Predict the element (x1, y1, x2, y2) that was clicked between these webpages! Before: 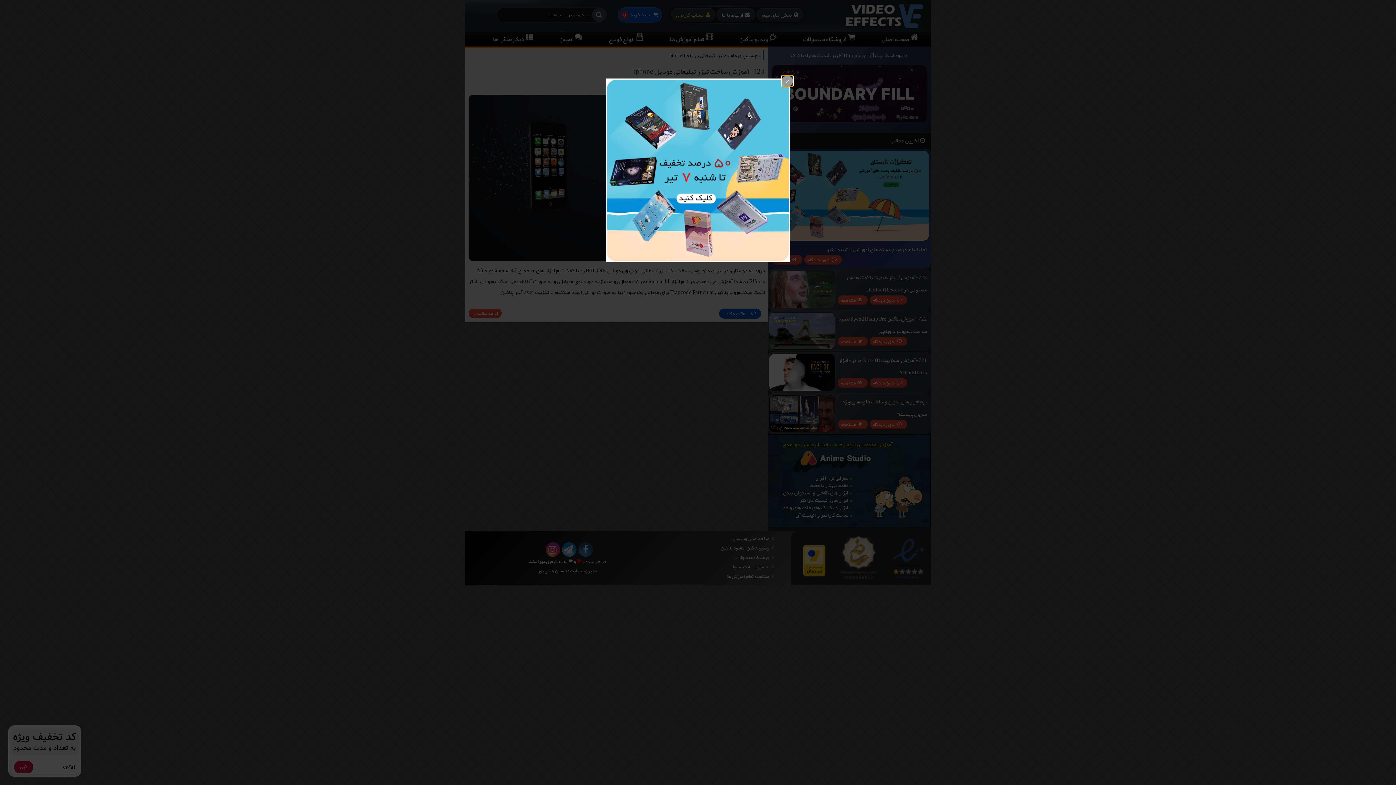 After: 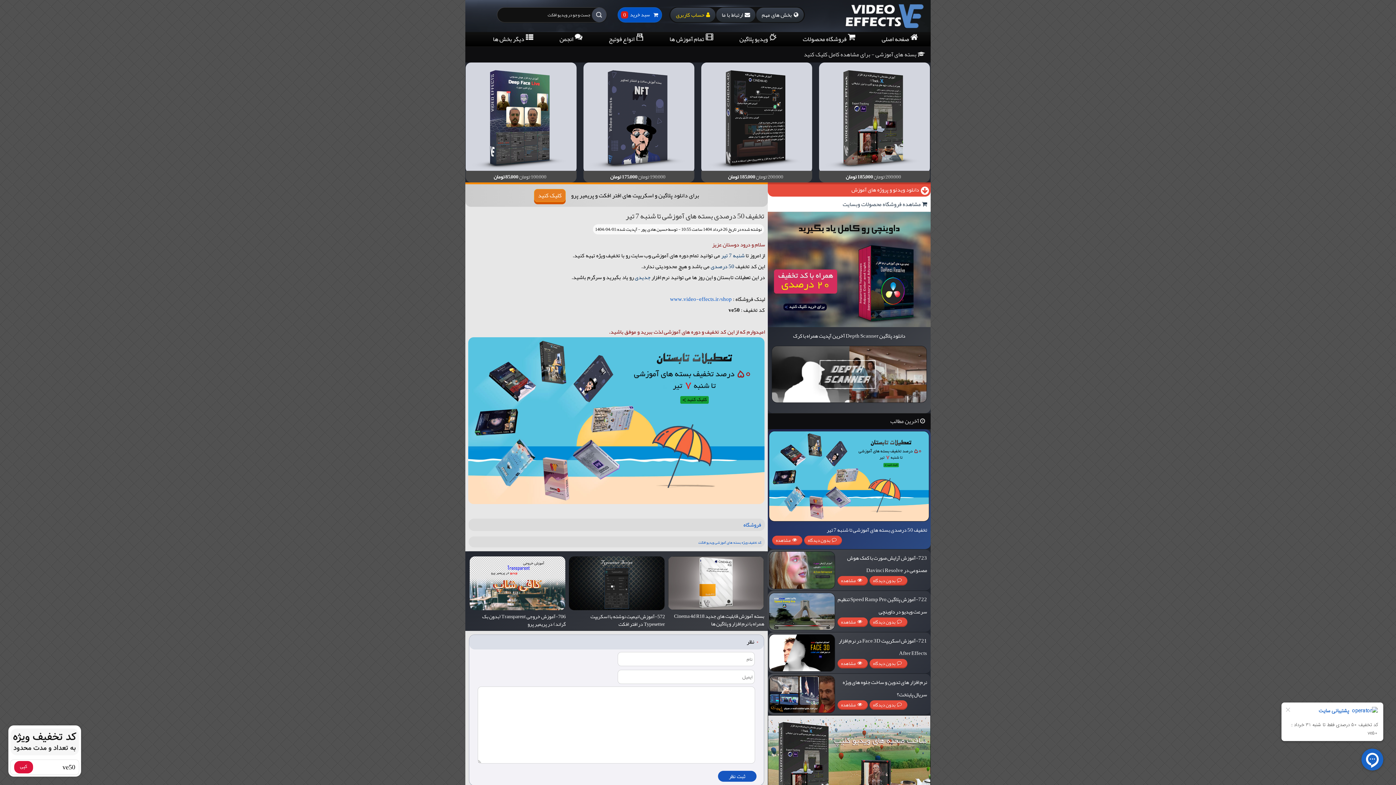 Action: bbox: (607, 79, 789, 261)